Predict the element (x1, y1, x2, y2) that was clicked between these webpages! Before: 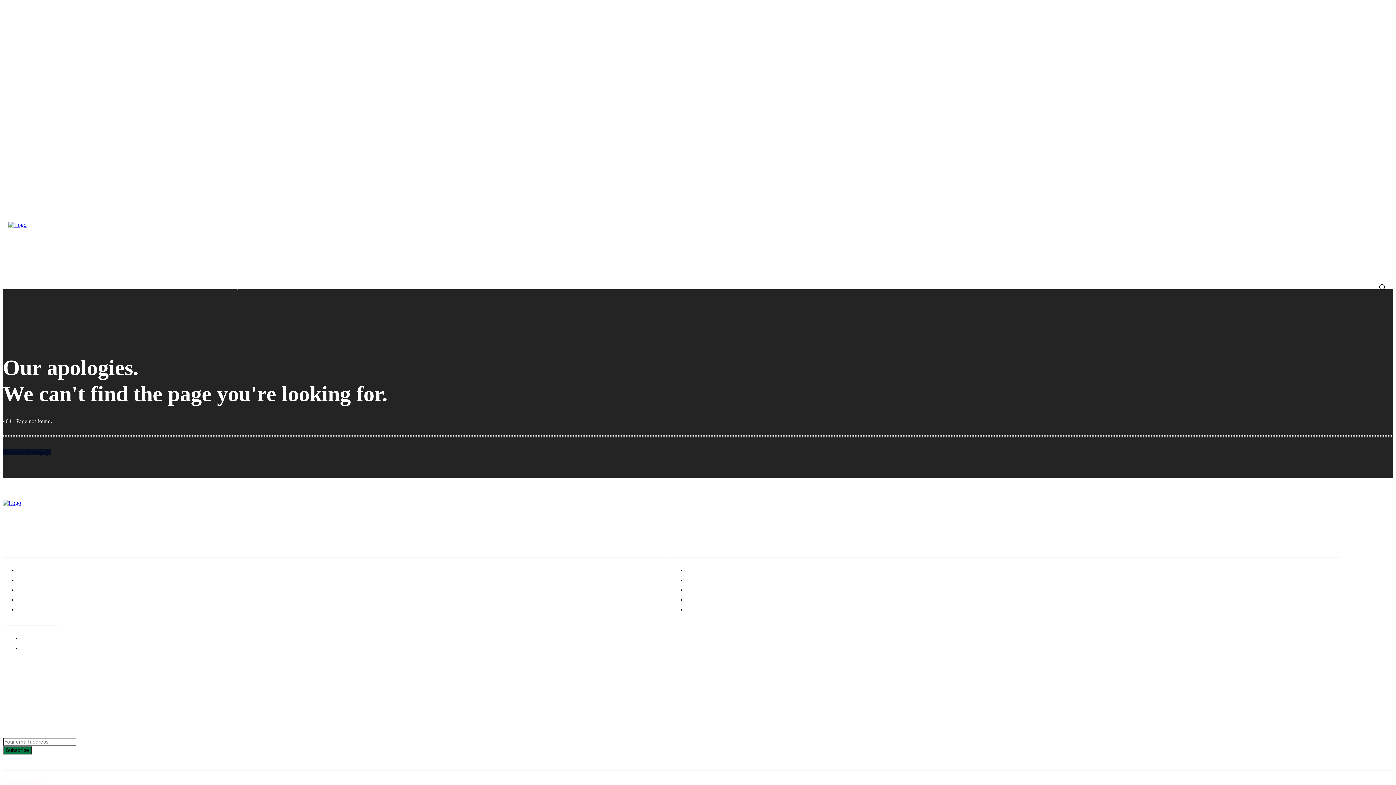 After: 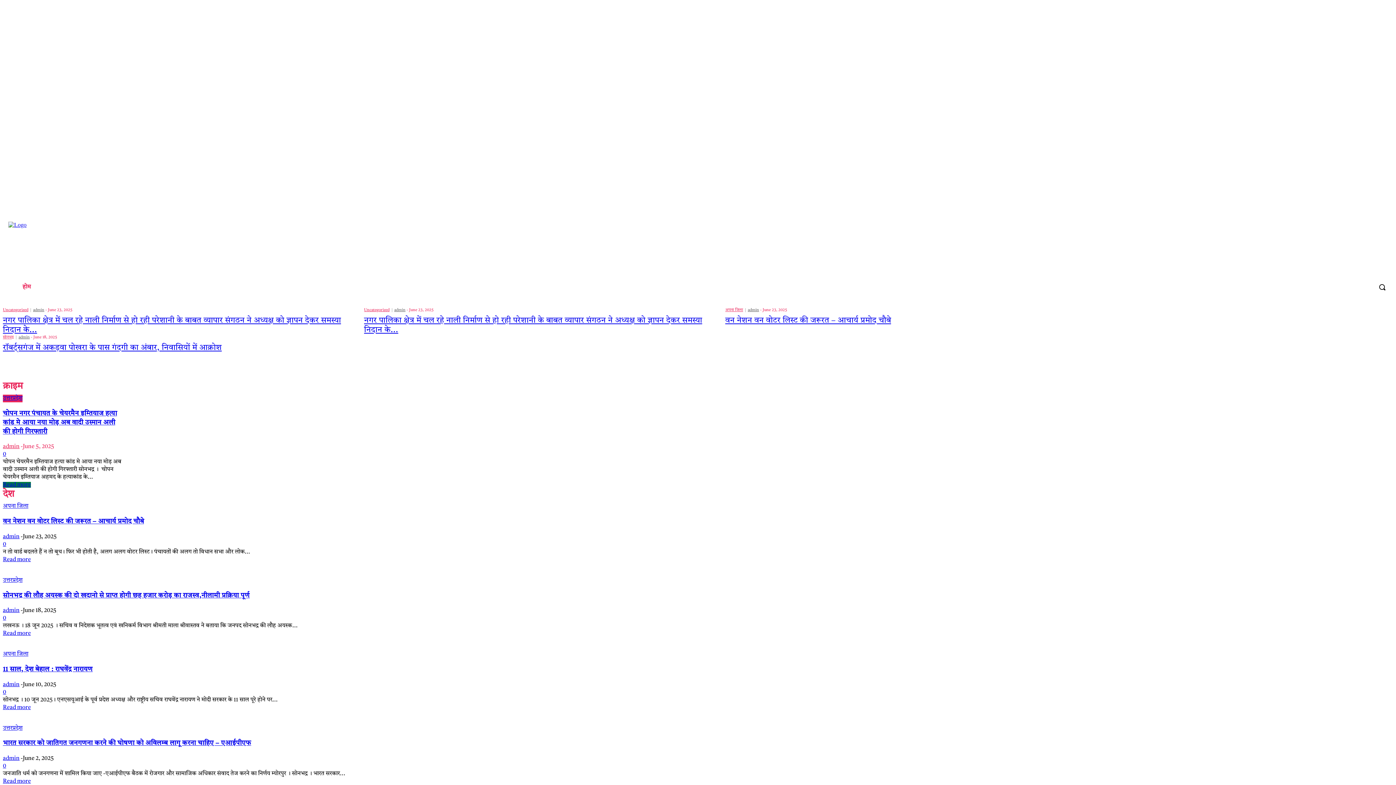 Action: bbox: (8, 221, 1388, 258)